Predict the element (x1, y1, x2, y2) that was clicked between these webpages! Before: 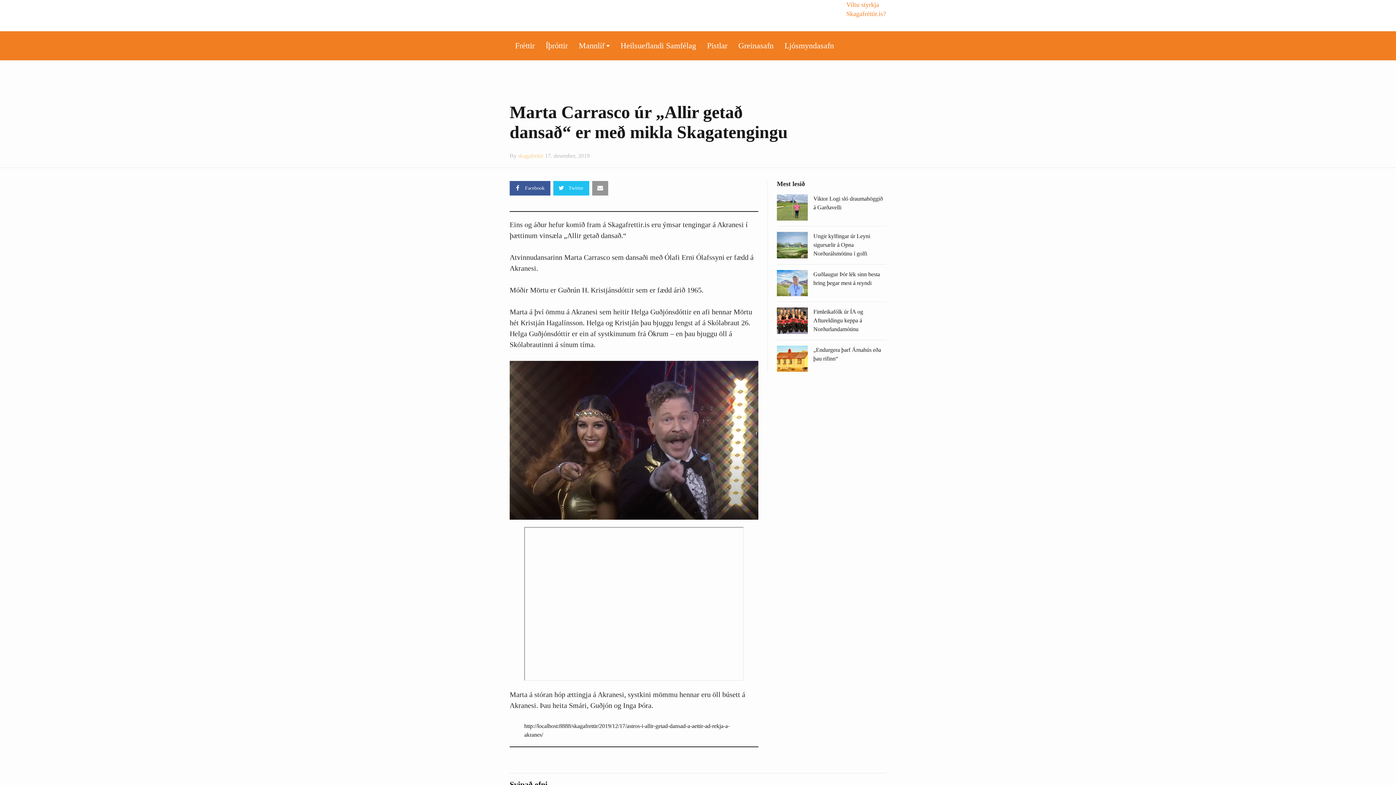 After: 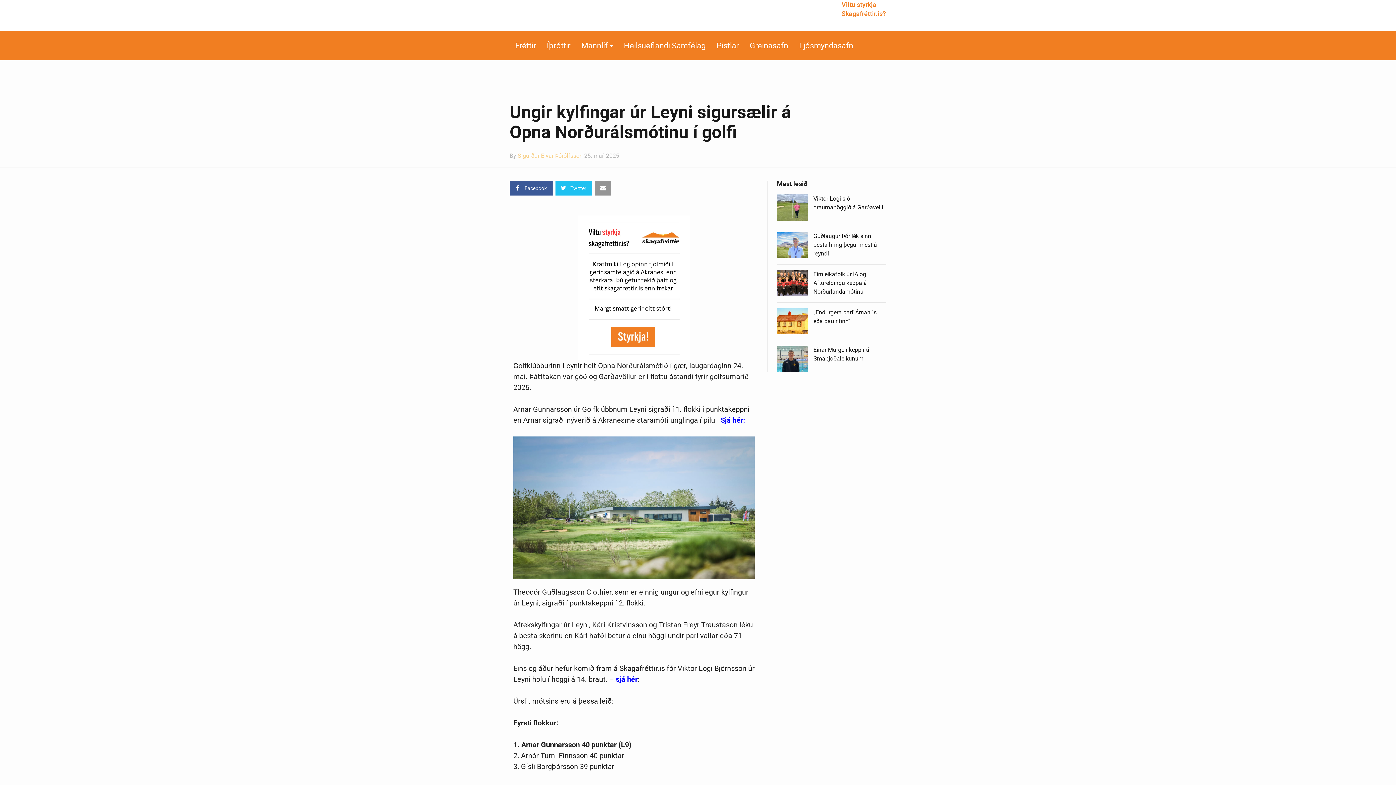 Action: bbox: (777, 232, 808, 258)